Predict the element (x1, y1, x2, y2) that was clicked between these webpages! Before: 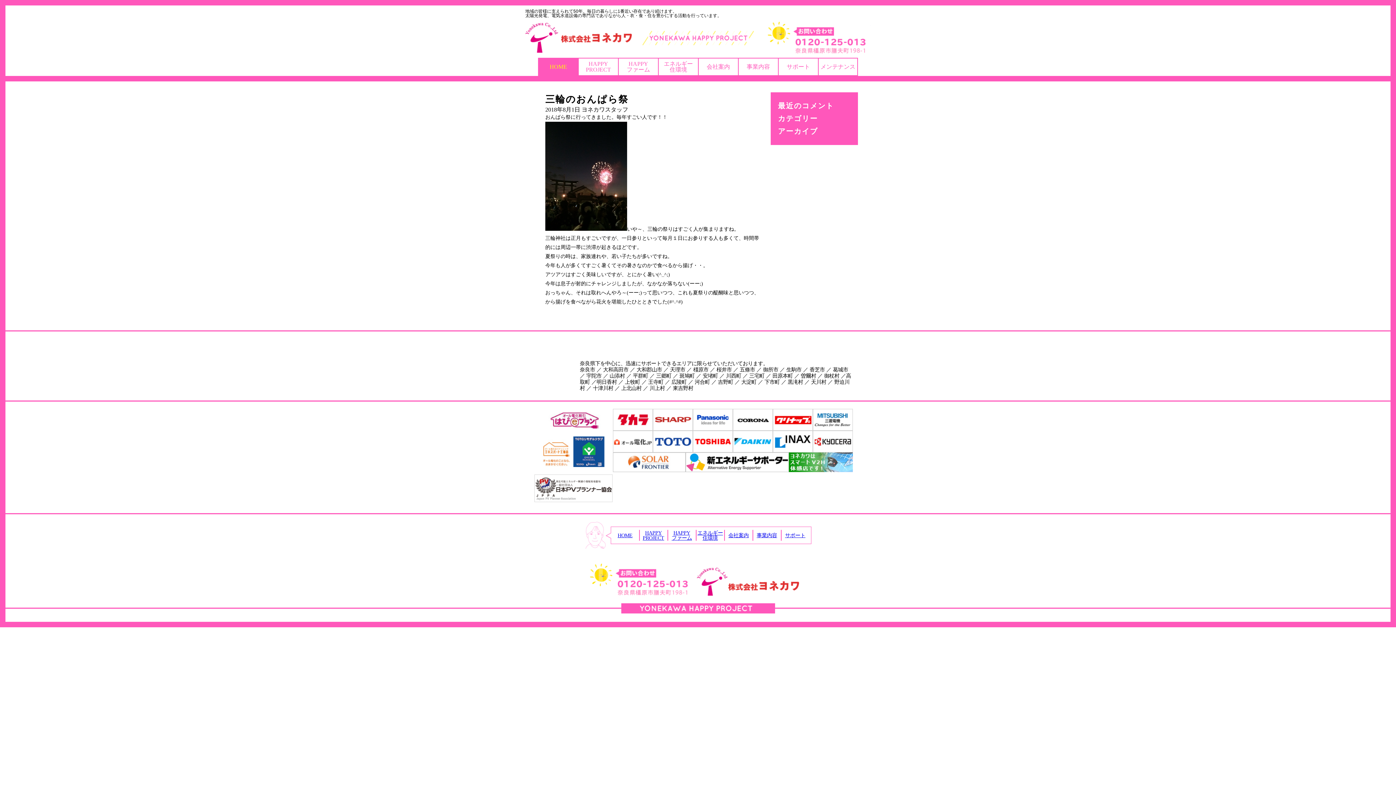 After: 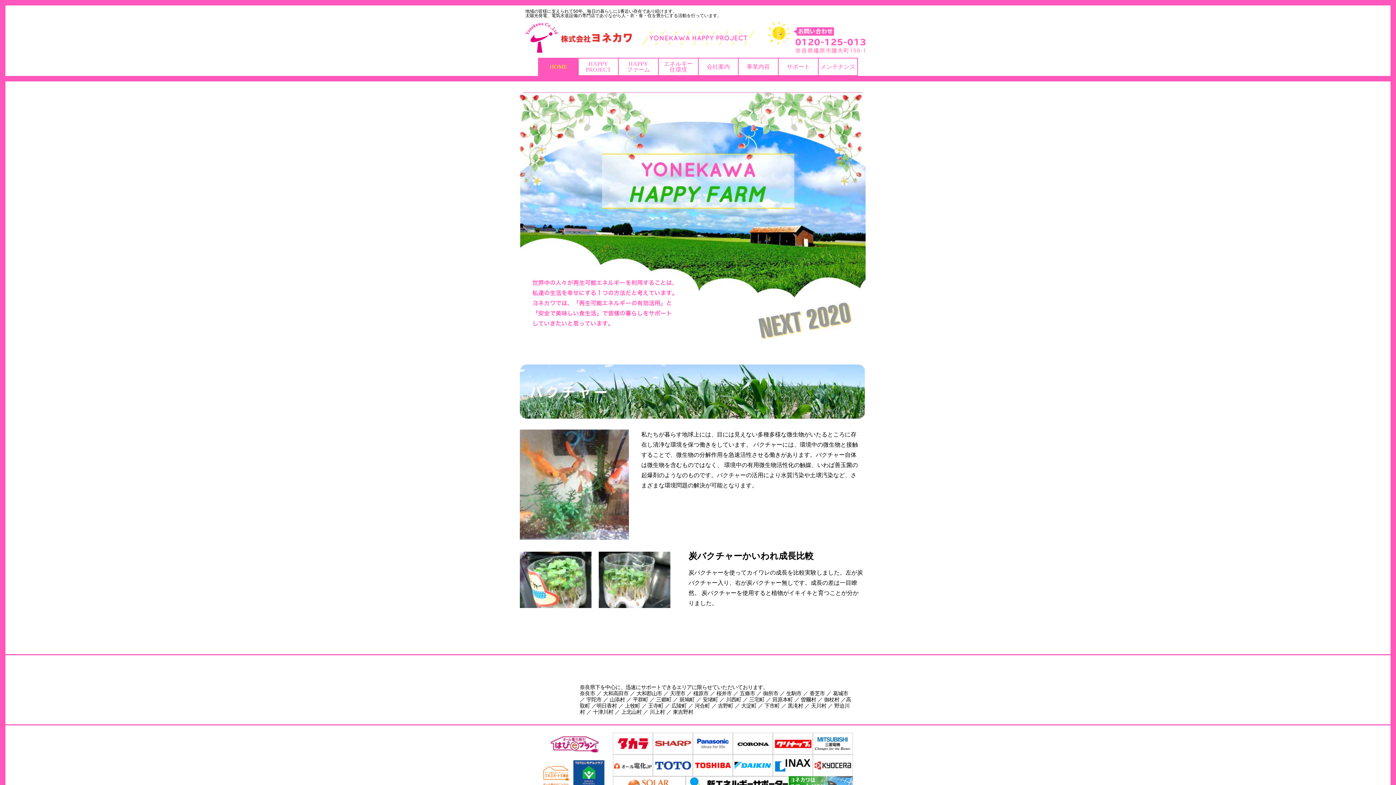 Action: label: HAPPY
ファーム bbox: (618, 58, 658, 75)